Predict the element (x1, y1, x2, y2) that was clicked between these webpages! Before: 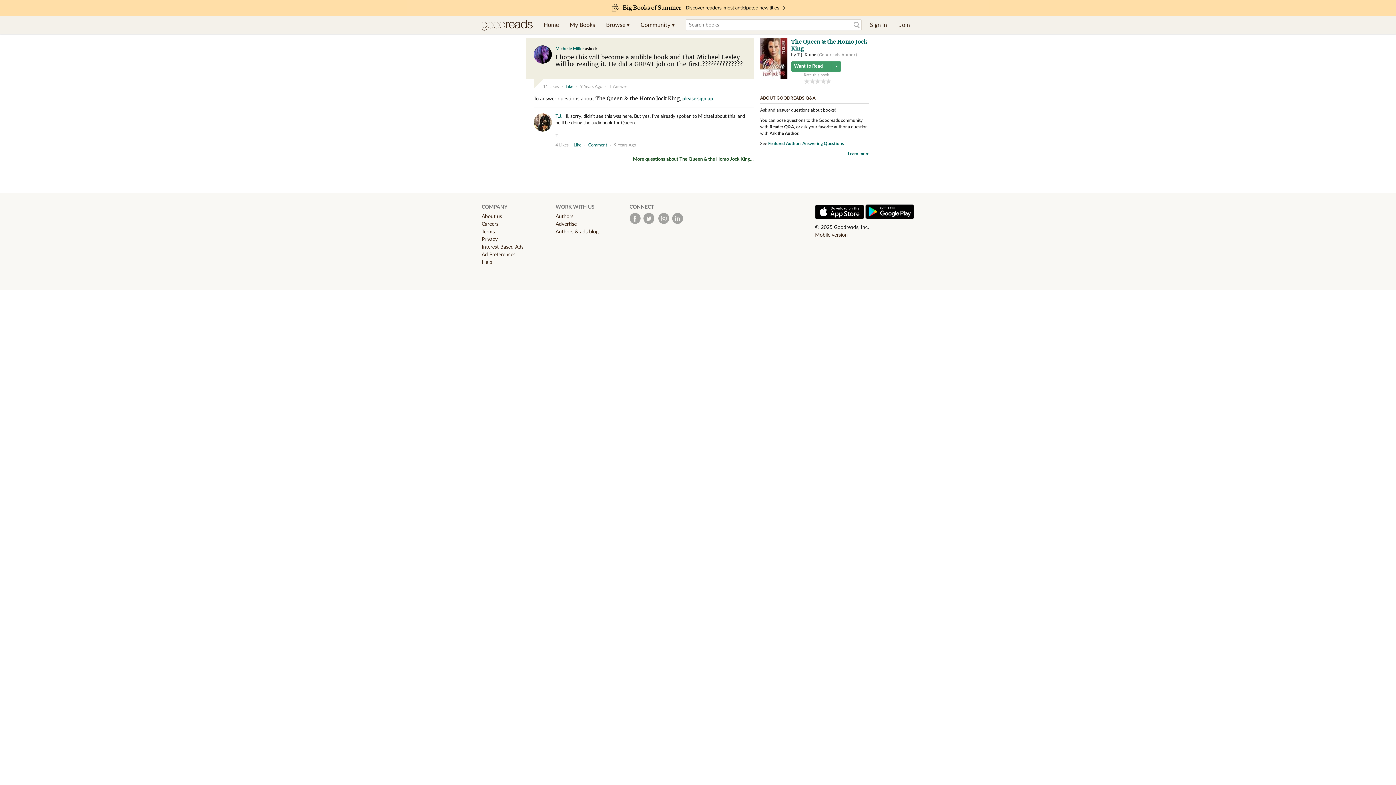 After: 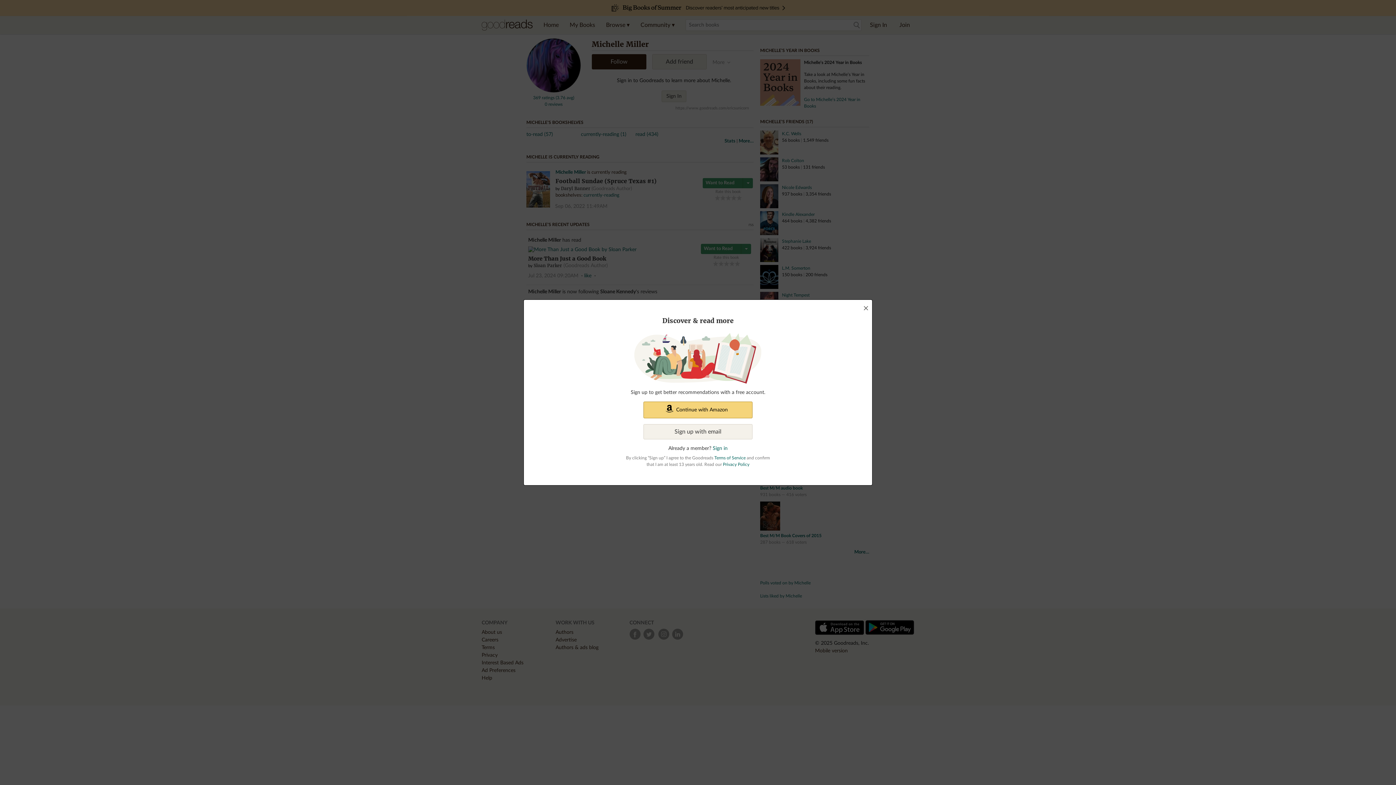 Action: label: Michelle Miller bbox: (555, 46, 584, 50)